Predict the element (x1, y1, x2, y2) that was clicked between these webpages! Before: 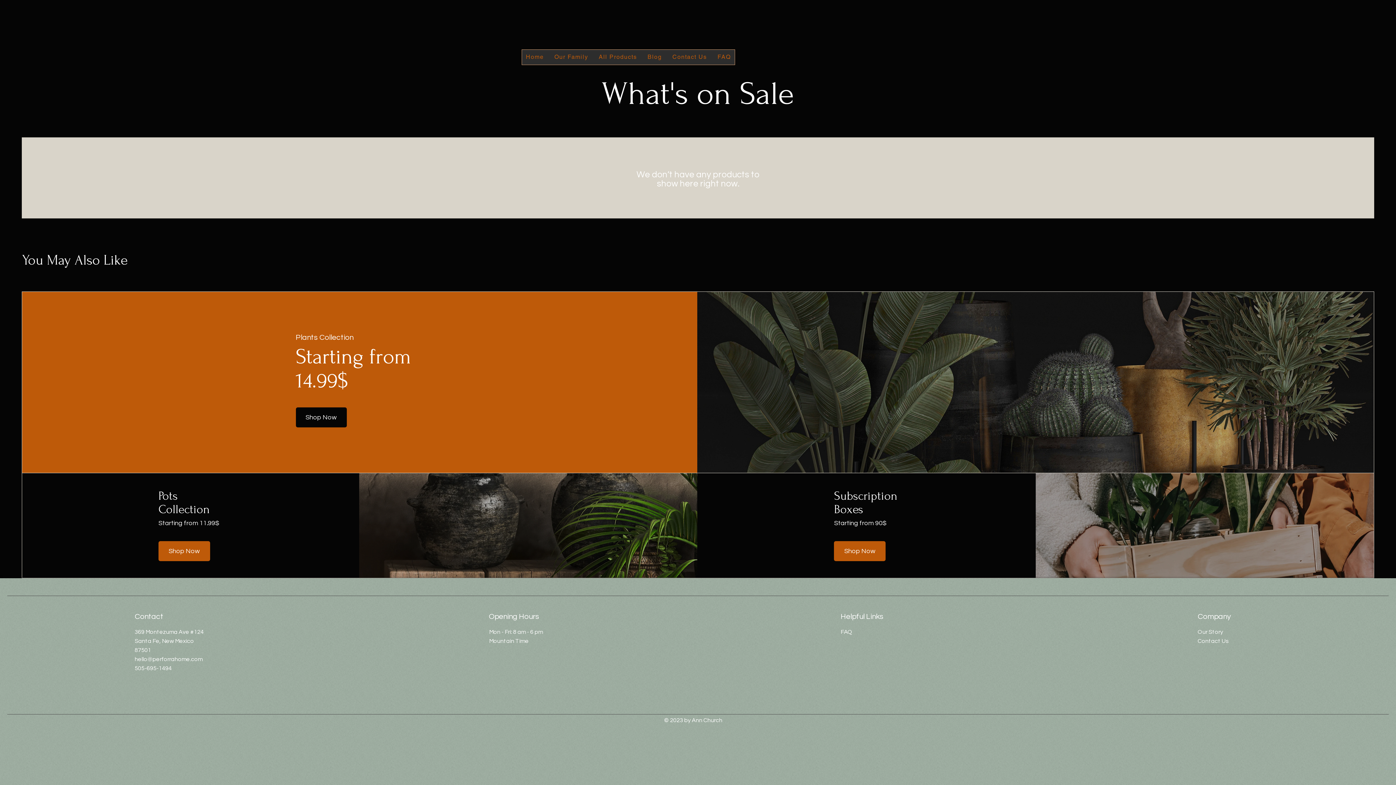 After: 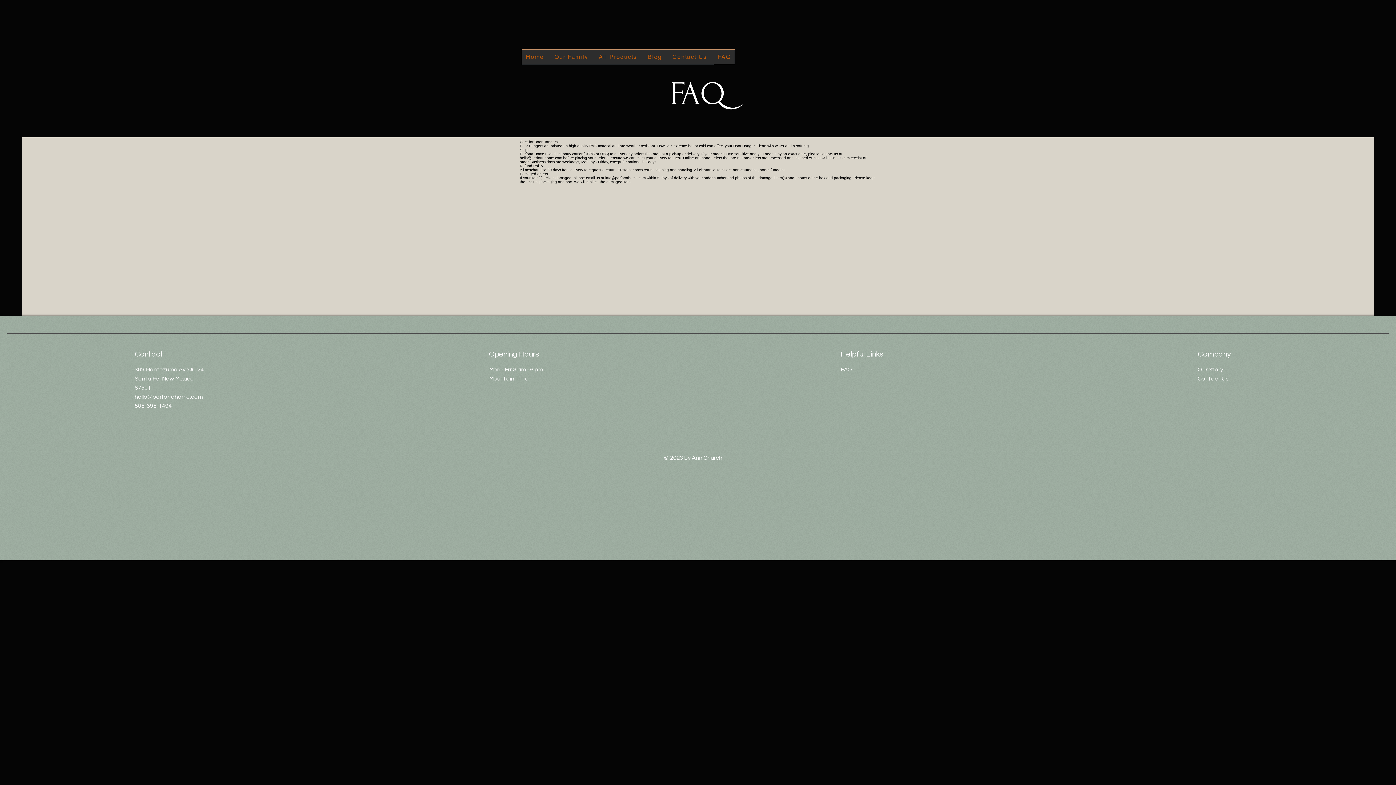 Action: label: FAQ bbox: (840, 629, 852, 635)